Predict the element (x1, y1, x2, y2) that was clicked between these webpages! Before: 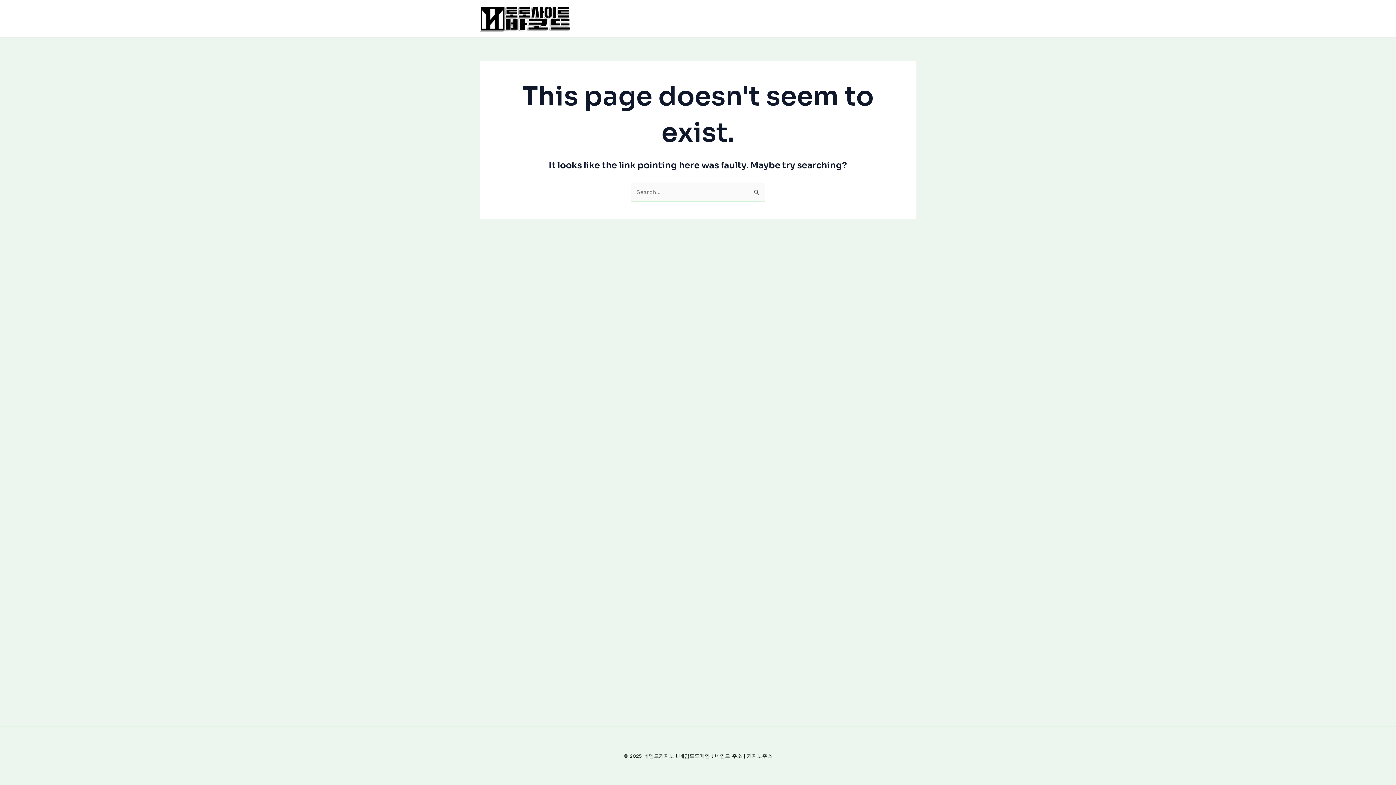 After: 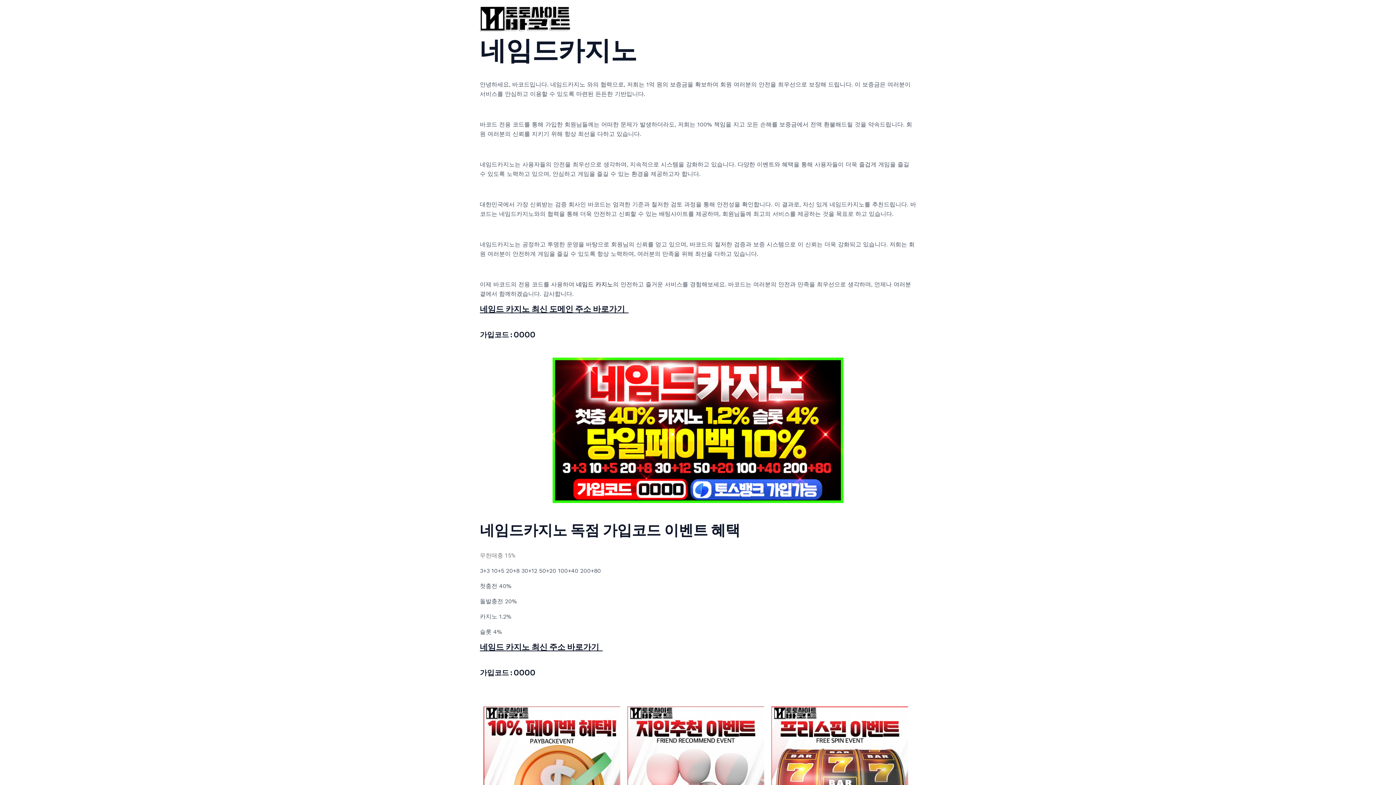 Action: bbox: (480, 14, 570, 21)